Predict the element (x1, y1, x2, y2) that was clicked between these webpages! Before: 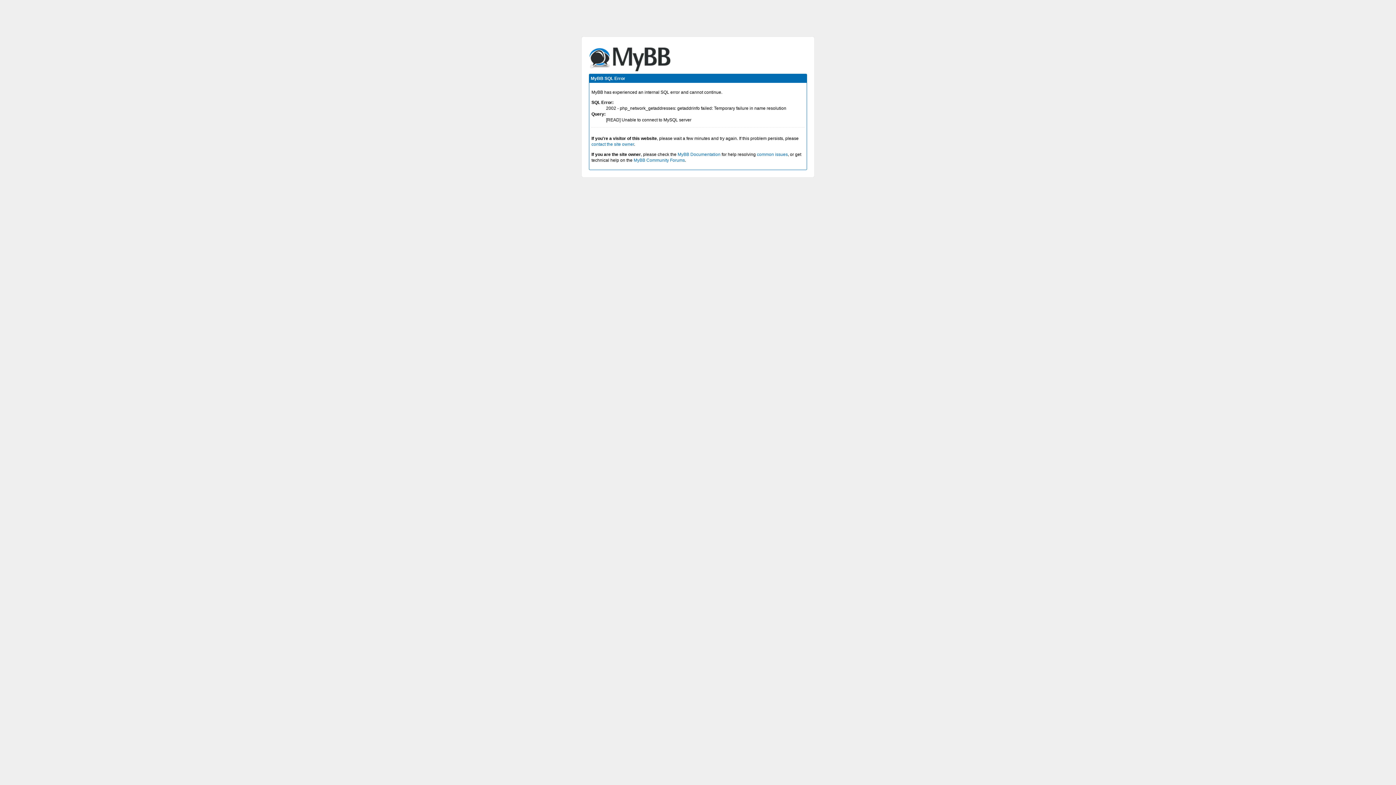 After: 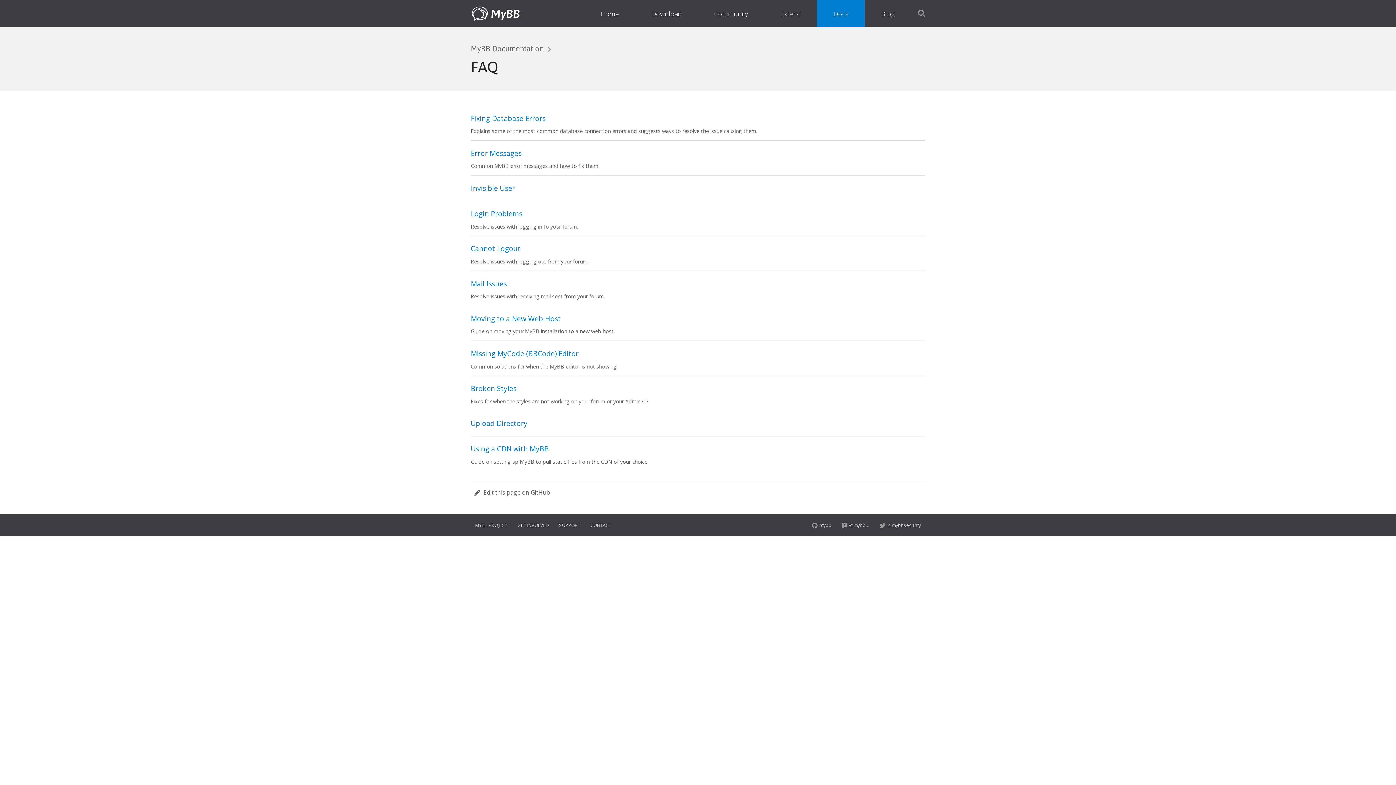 Action: label: common issues bbox: (757, 152, 788, 157)